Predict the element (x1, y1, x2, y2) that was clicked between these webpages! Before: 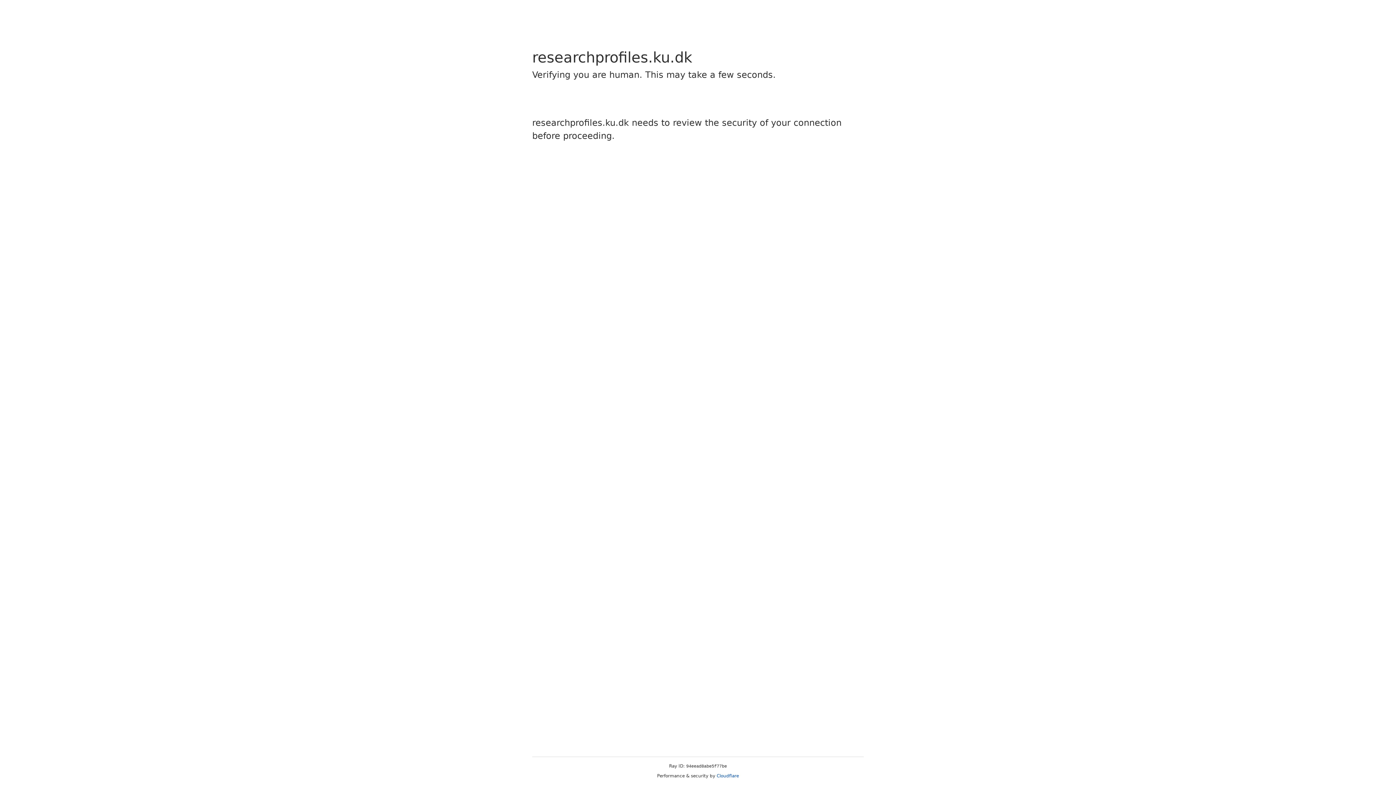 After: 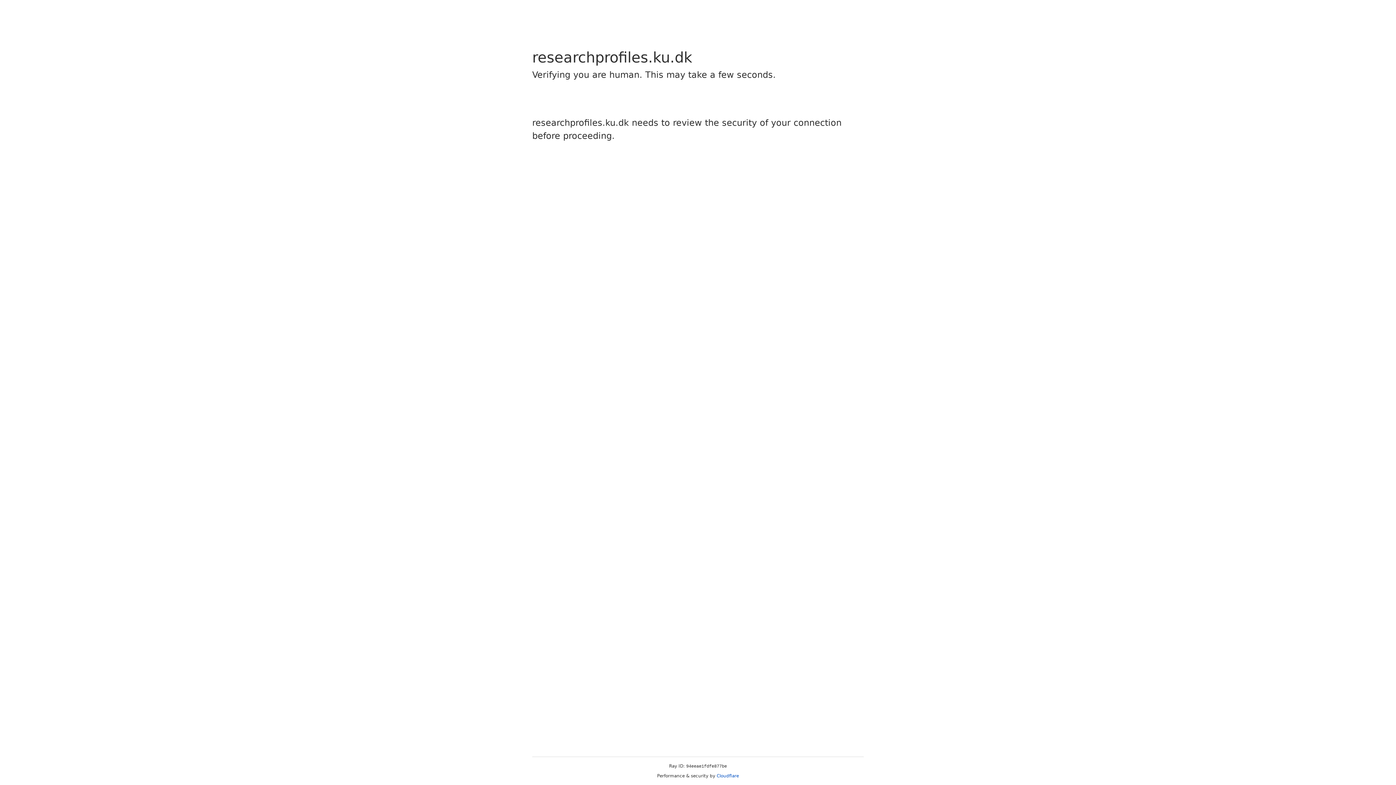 Action: bbox: (716, 773, 739, 778) label: Cloudflare